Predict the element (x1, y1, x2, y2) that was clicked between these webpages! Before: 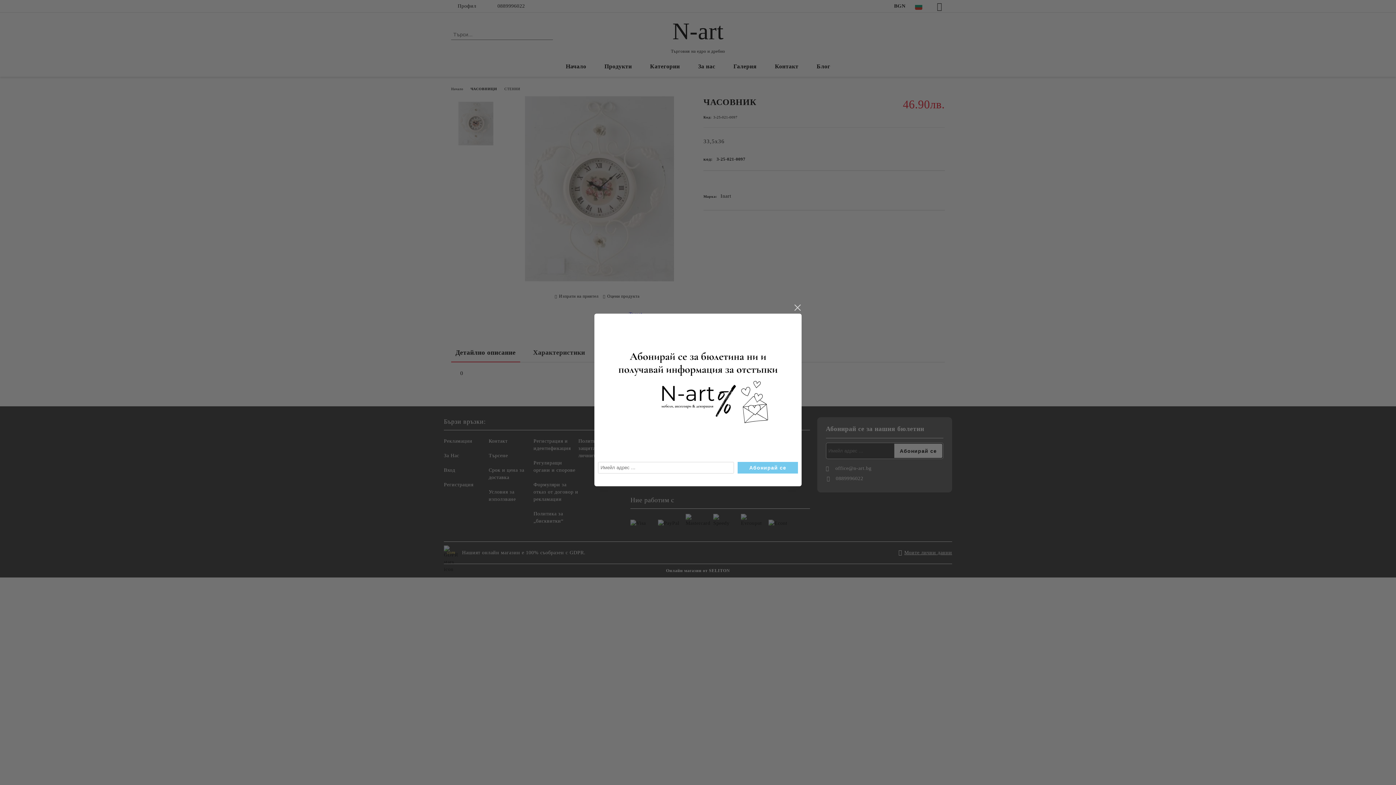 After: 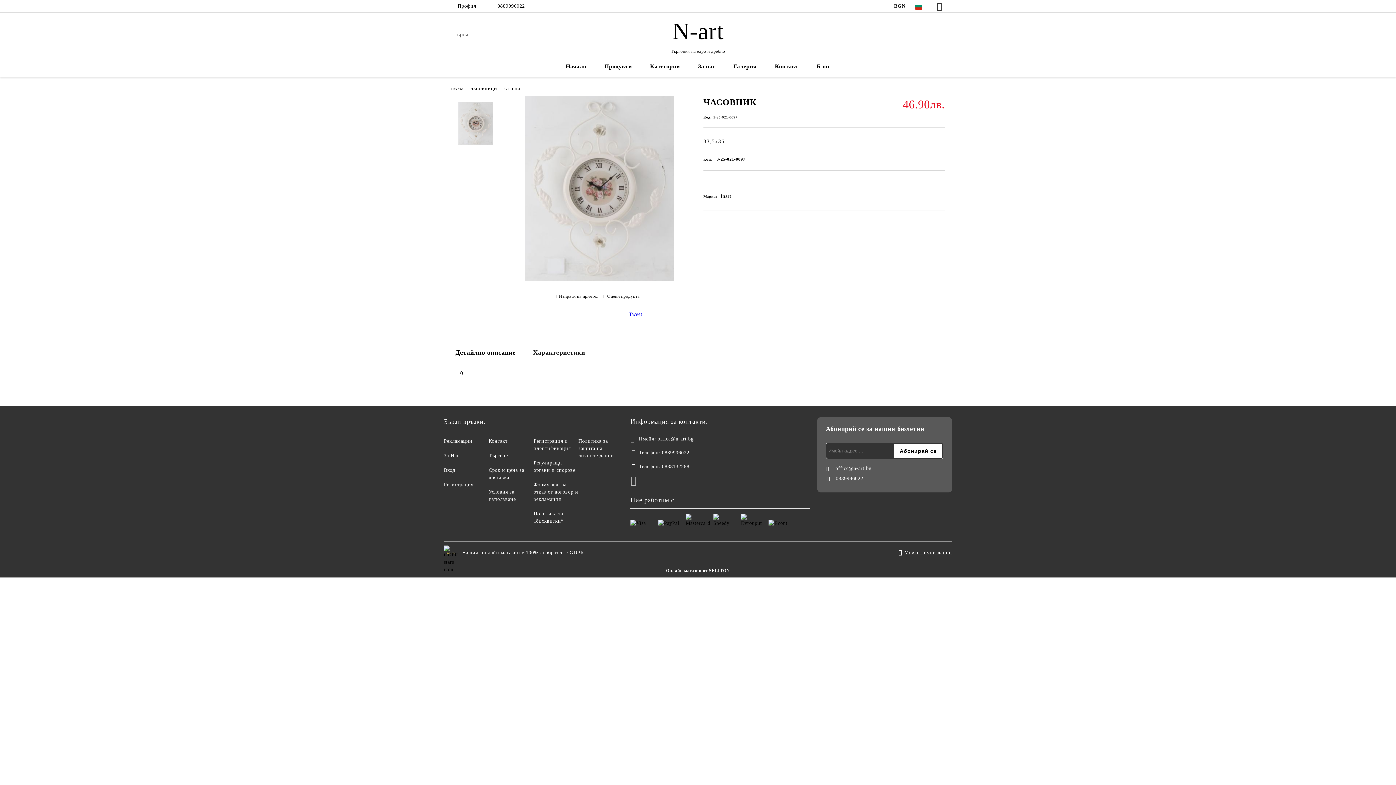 Action: bbox: (793, 303, 801, 312) label: close